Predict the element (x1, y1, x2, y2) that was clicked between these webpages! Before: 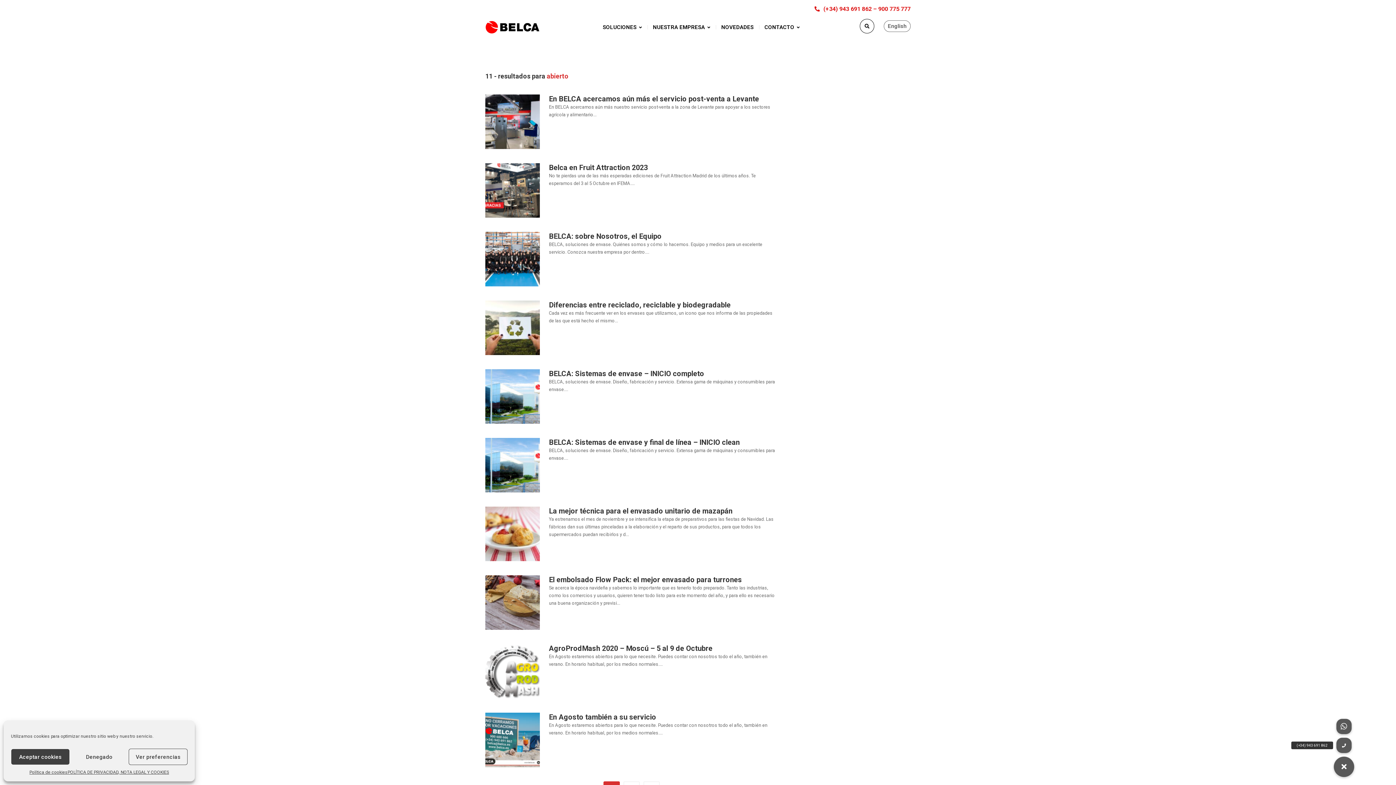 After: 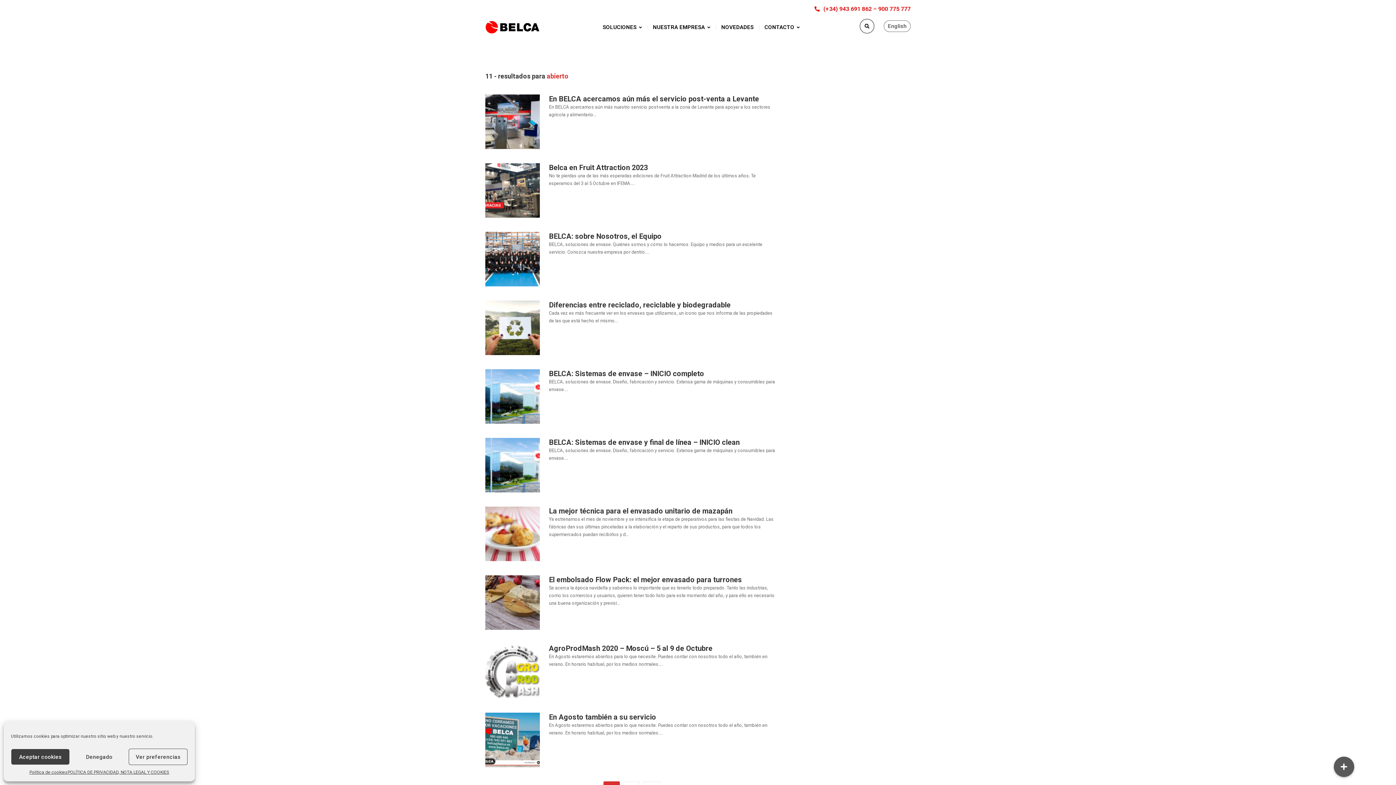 Action: bbox: (1336, 719, 1351, 734)